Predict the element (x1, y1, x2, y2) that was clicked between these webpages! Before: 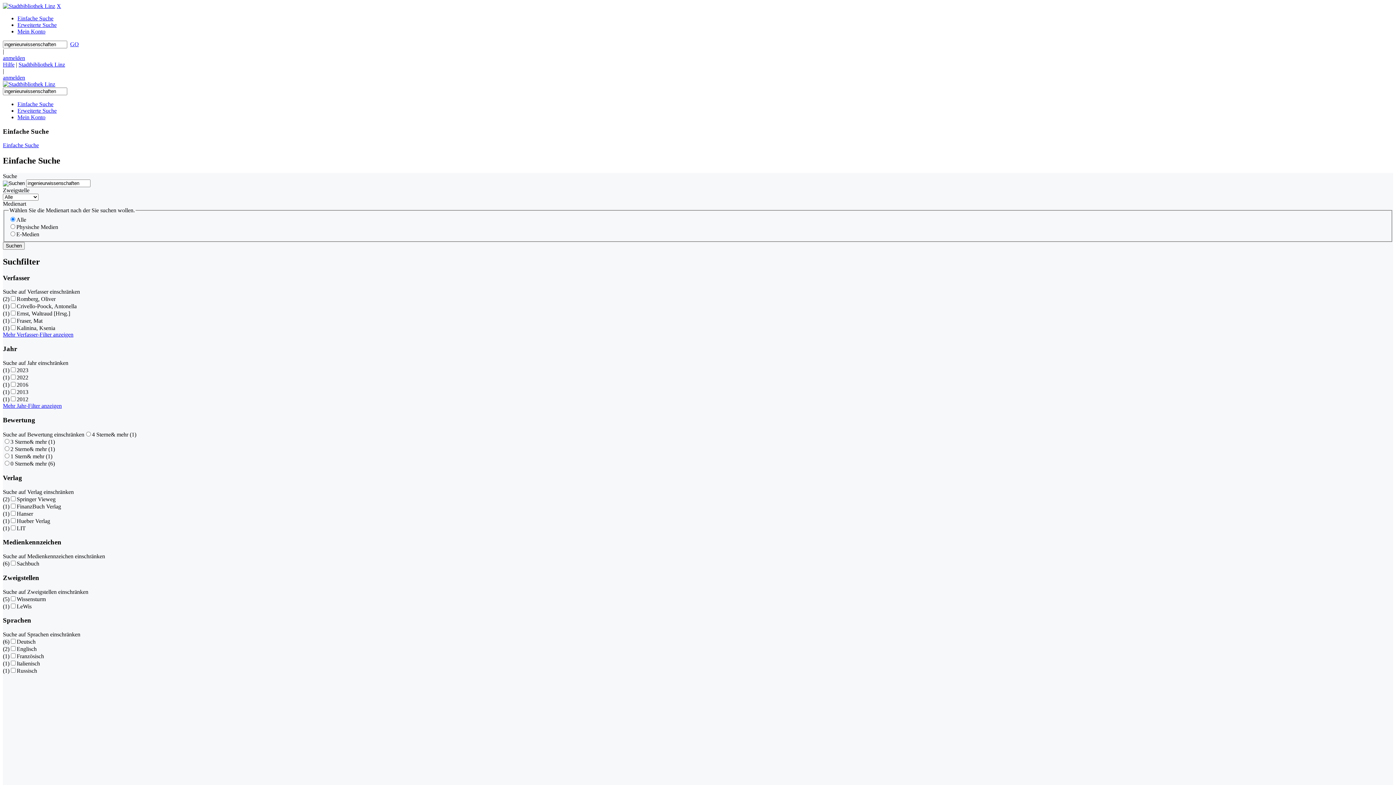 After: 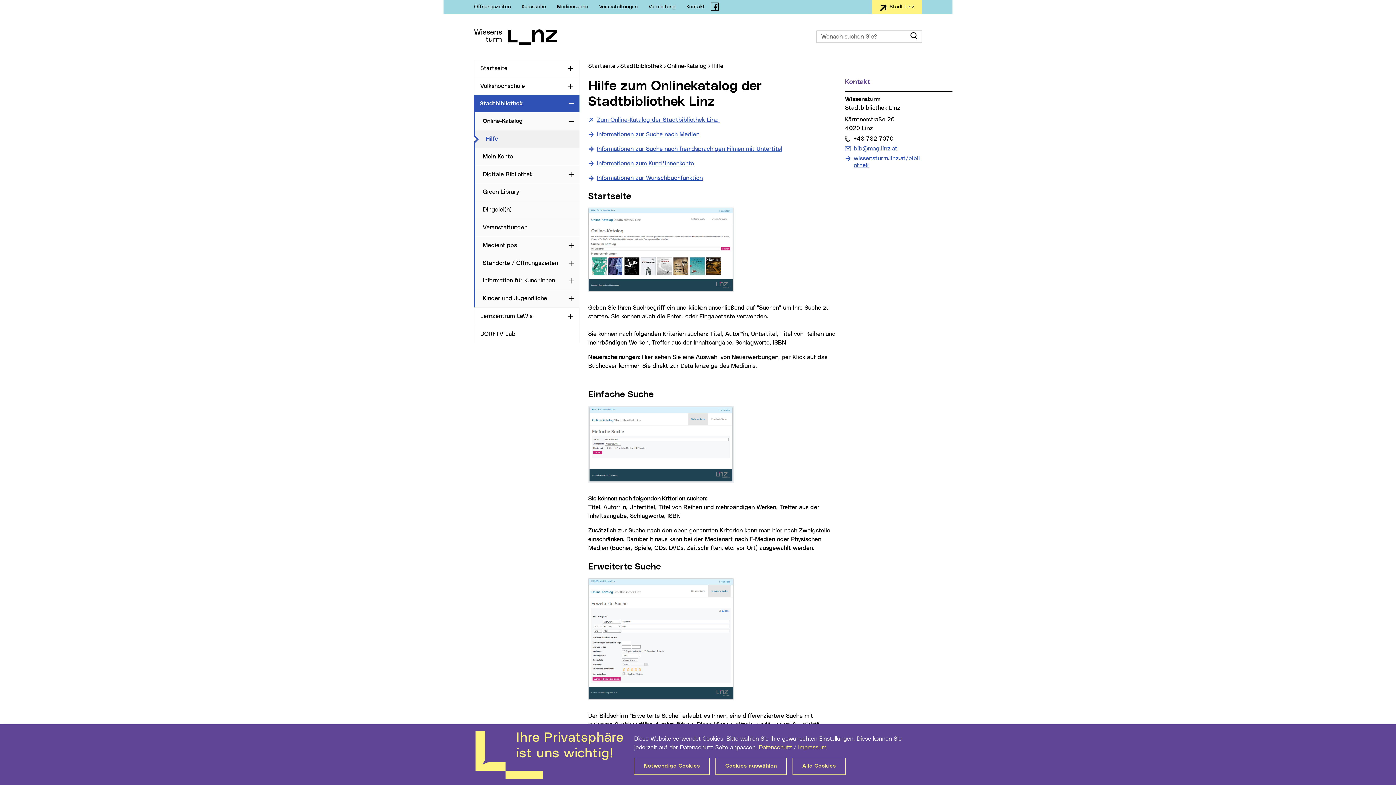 Action: bbox: (2, 61, 14, 67) label: Hilfe